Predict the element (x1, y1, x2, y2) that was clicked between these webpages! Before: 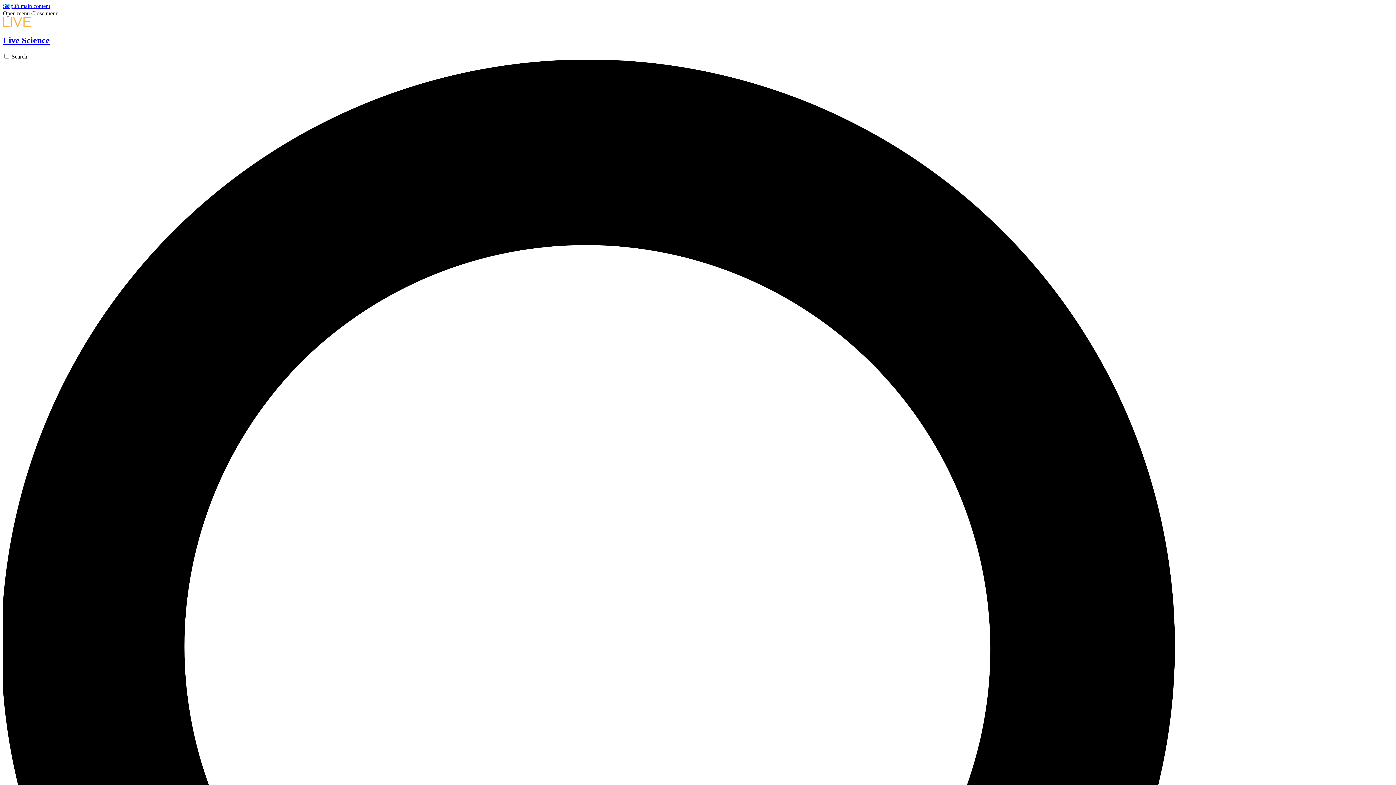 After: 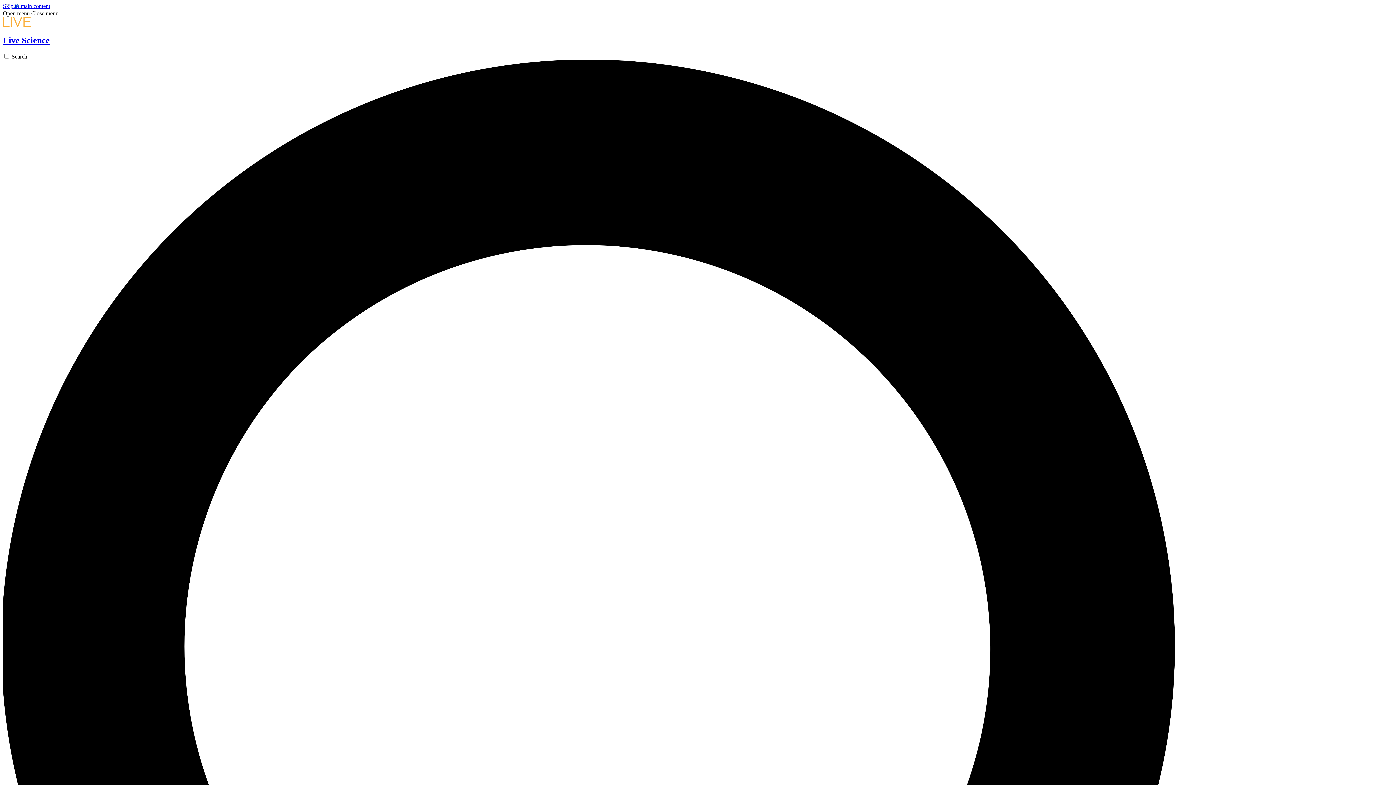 Action: label: Open menu bbox: (2, 10, 29, 16)